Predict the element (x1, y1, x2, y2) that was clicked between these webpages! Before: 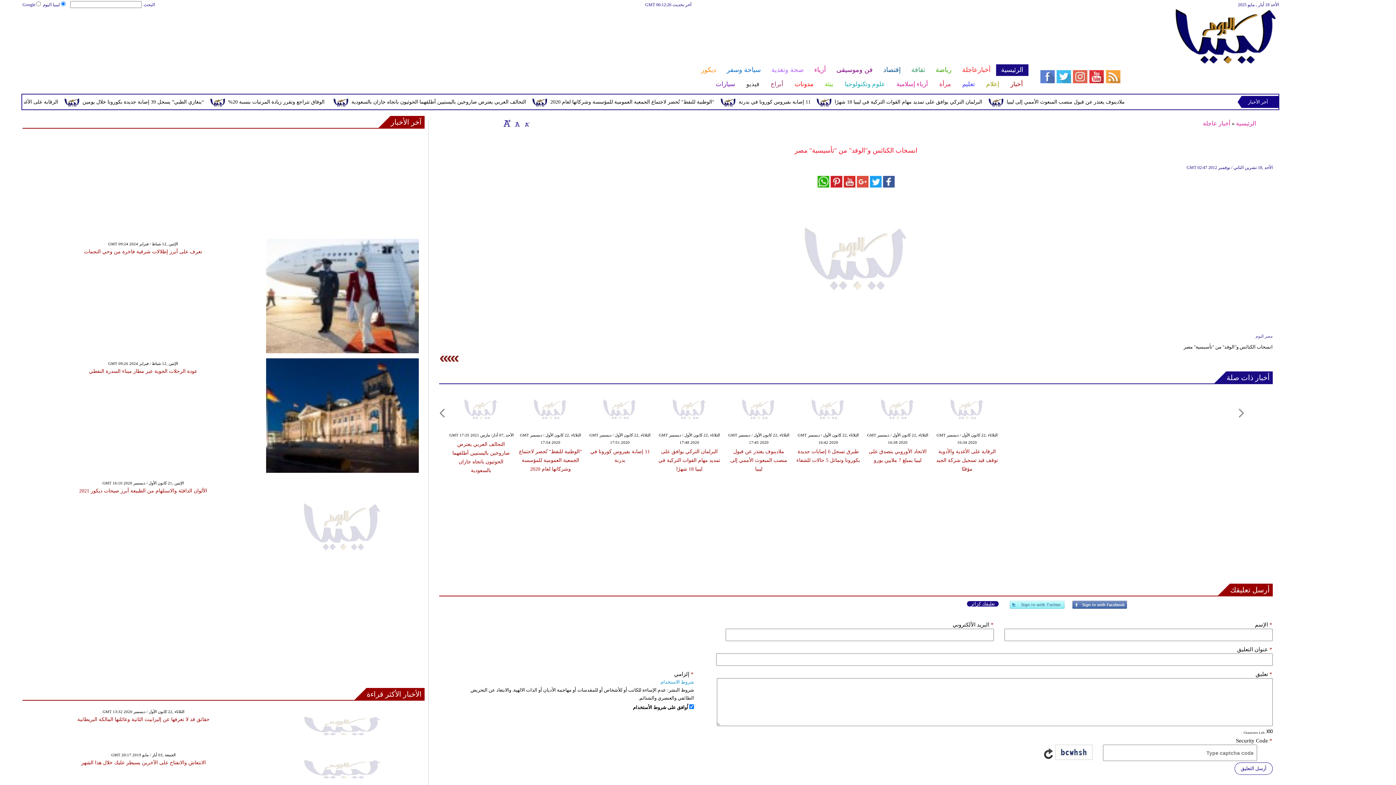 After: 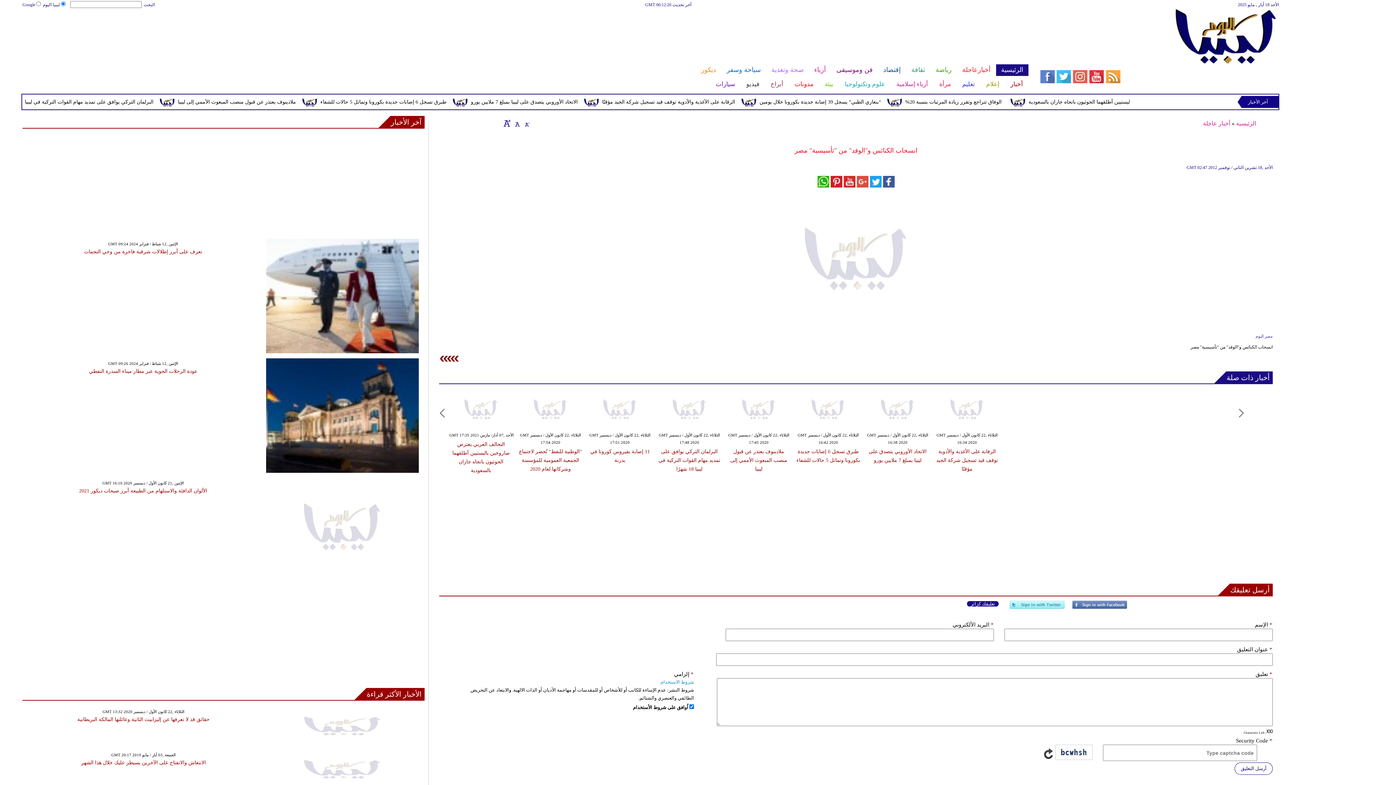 Action: bbox: (512, 119, 520, 126)